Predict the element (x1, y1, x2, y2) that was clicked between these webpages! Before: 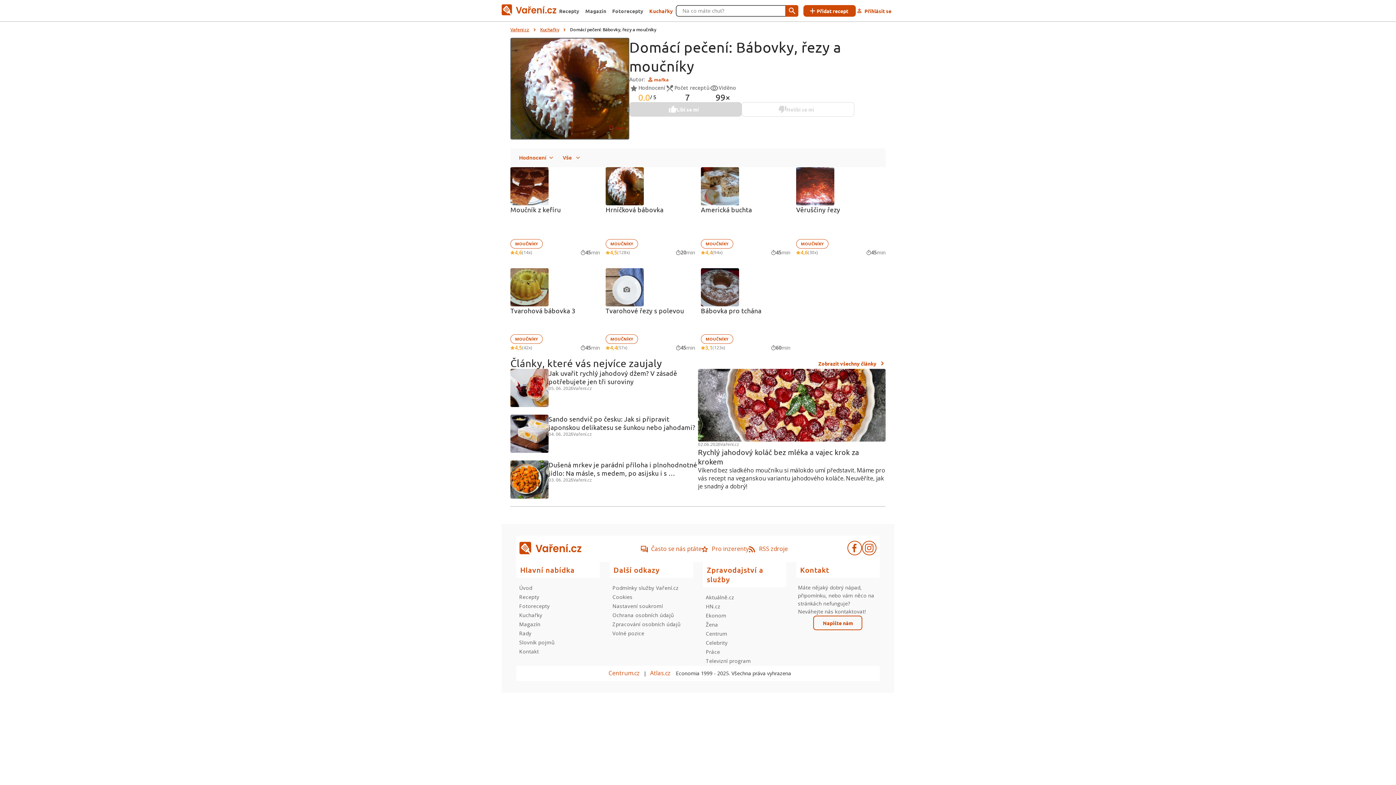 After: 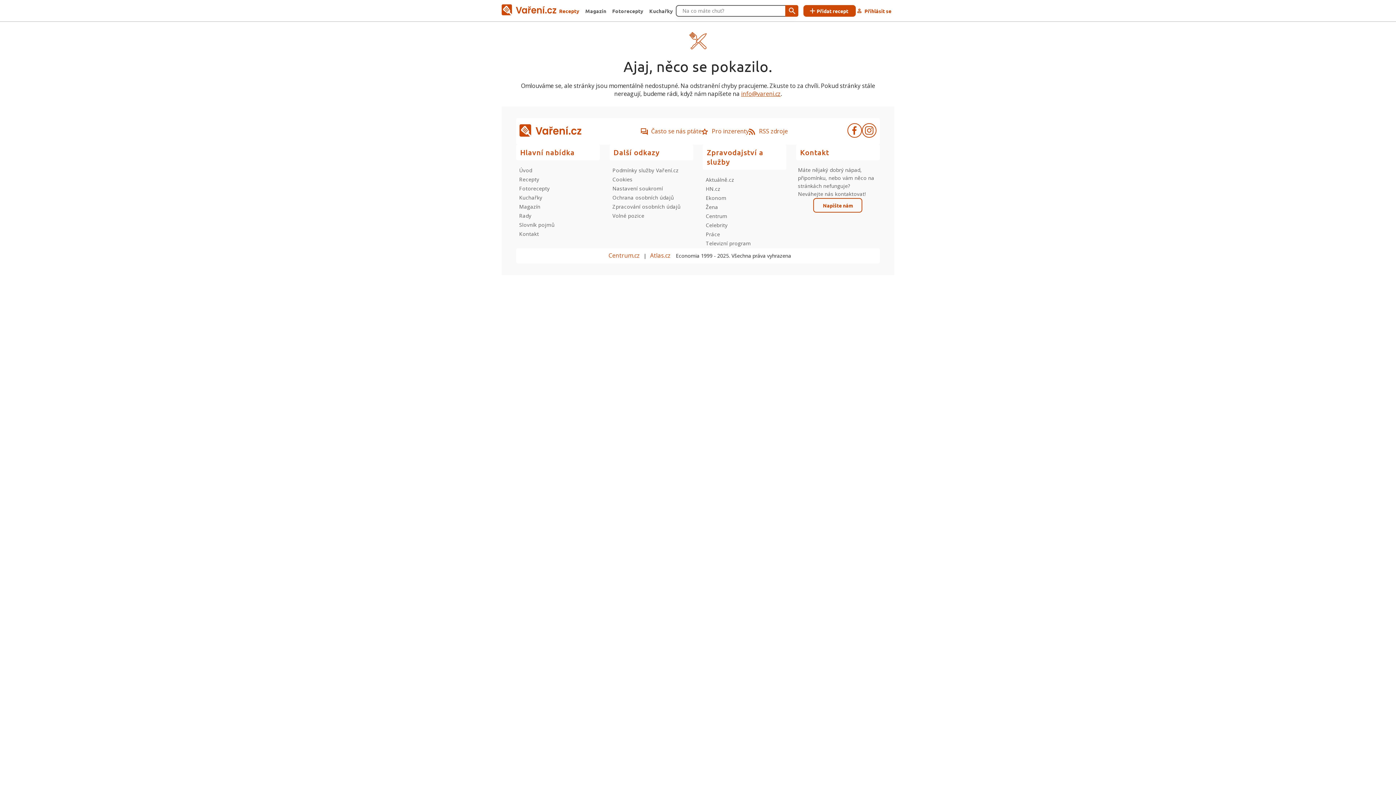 Action: bbox: (510, 167, 600, 256) label: Moučník z kefíru